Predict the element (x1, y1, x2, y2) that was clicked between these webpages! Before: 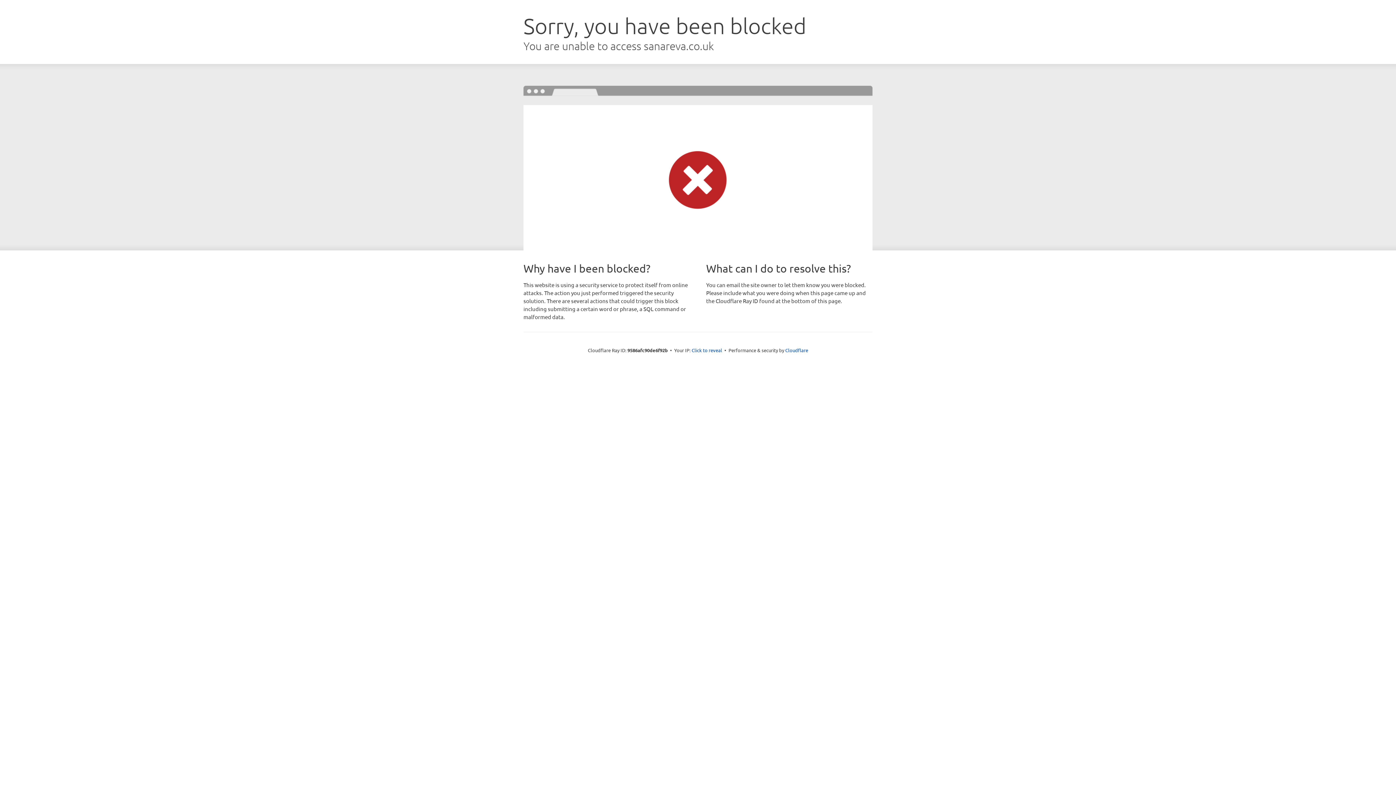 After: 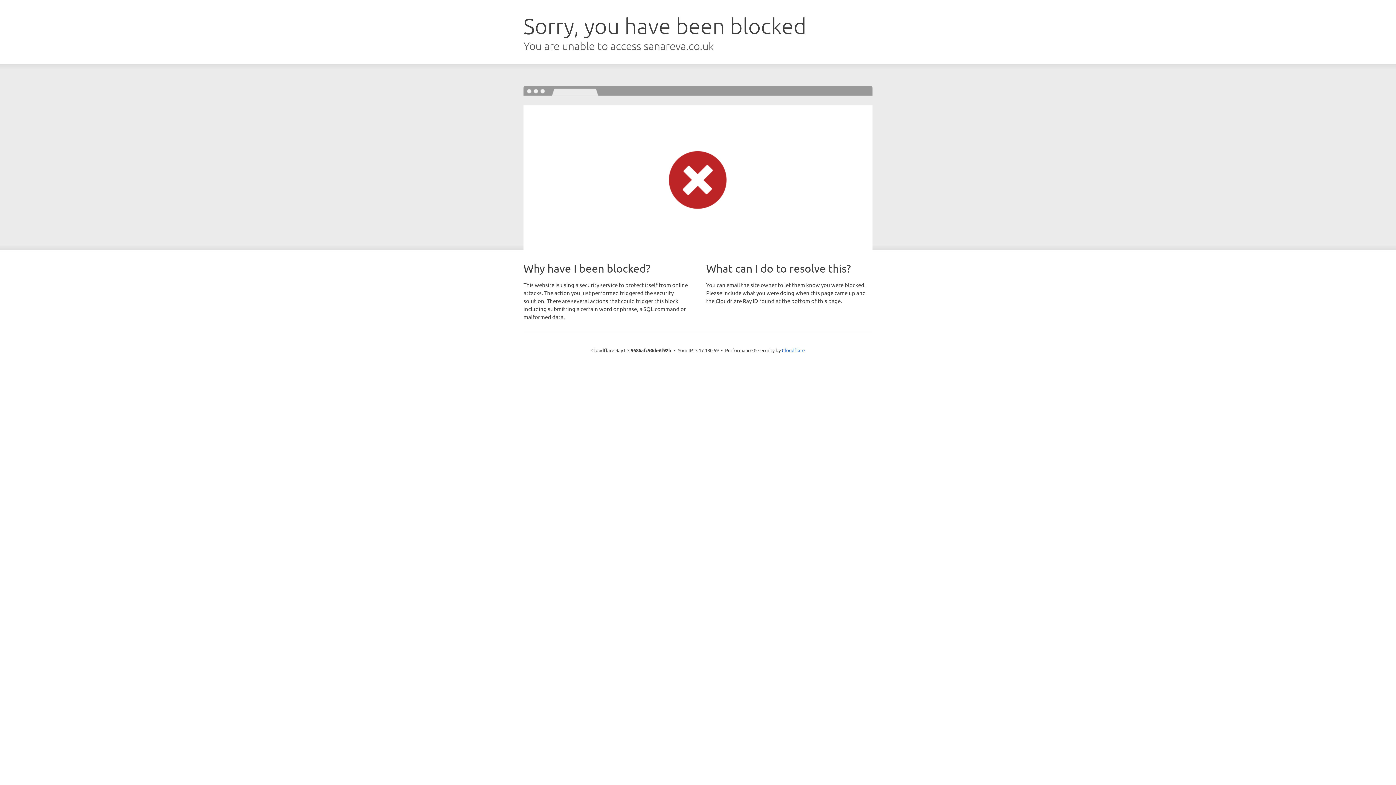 Action: bbox: (691, 346, 722, 353) label: Click to reveal